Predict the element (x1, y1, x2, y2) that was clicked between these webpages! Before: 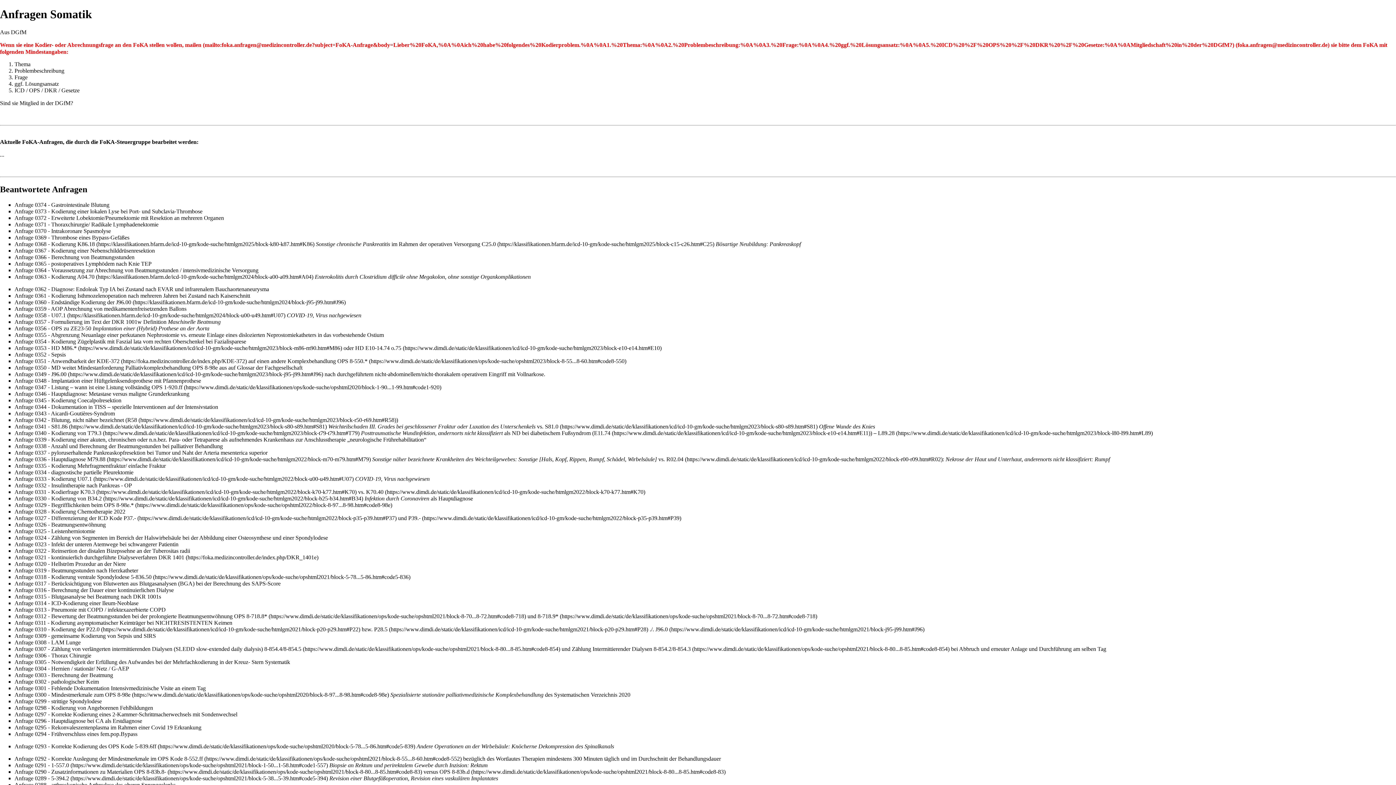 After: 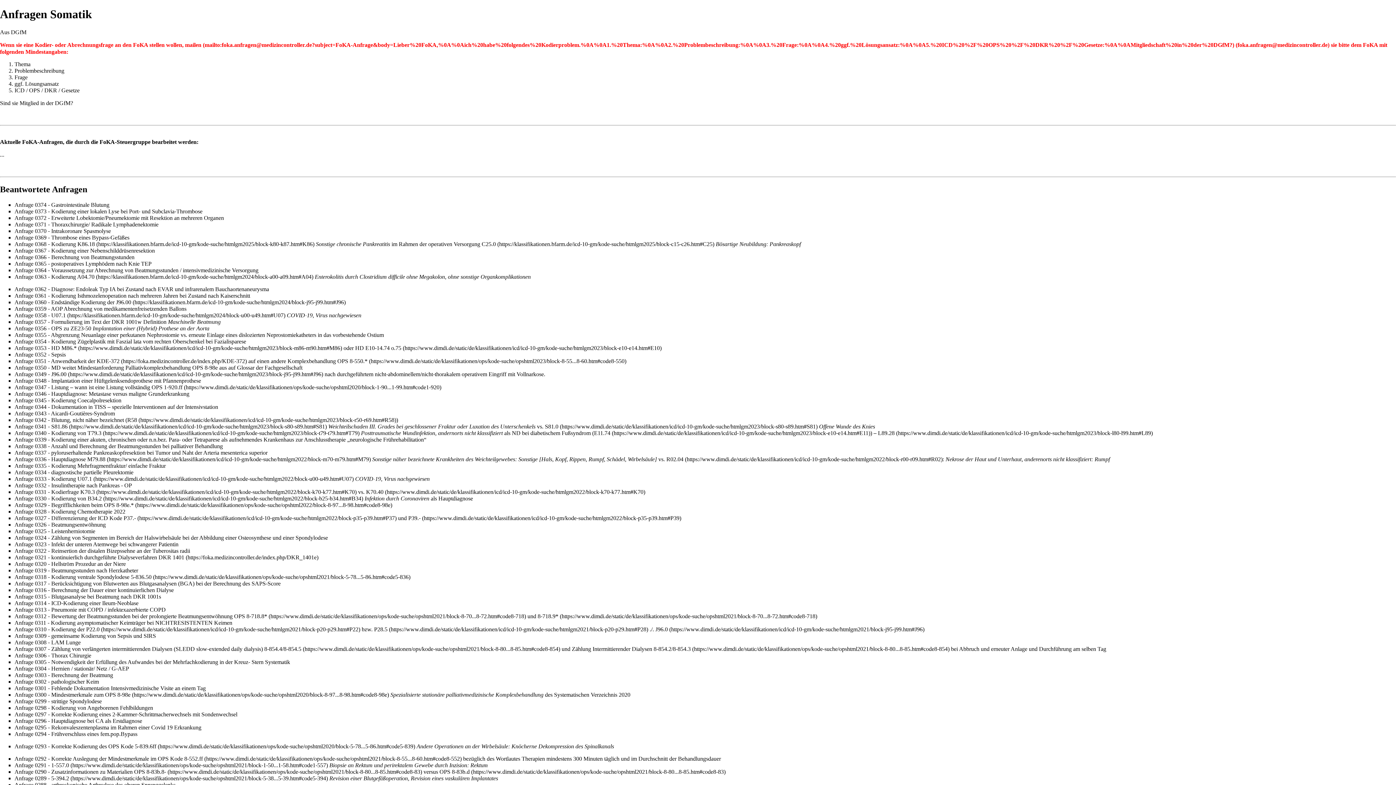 Action: label: mailen bbox: (185, 41, 1234, 47)